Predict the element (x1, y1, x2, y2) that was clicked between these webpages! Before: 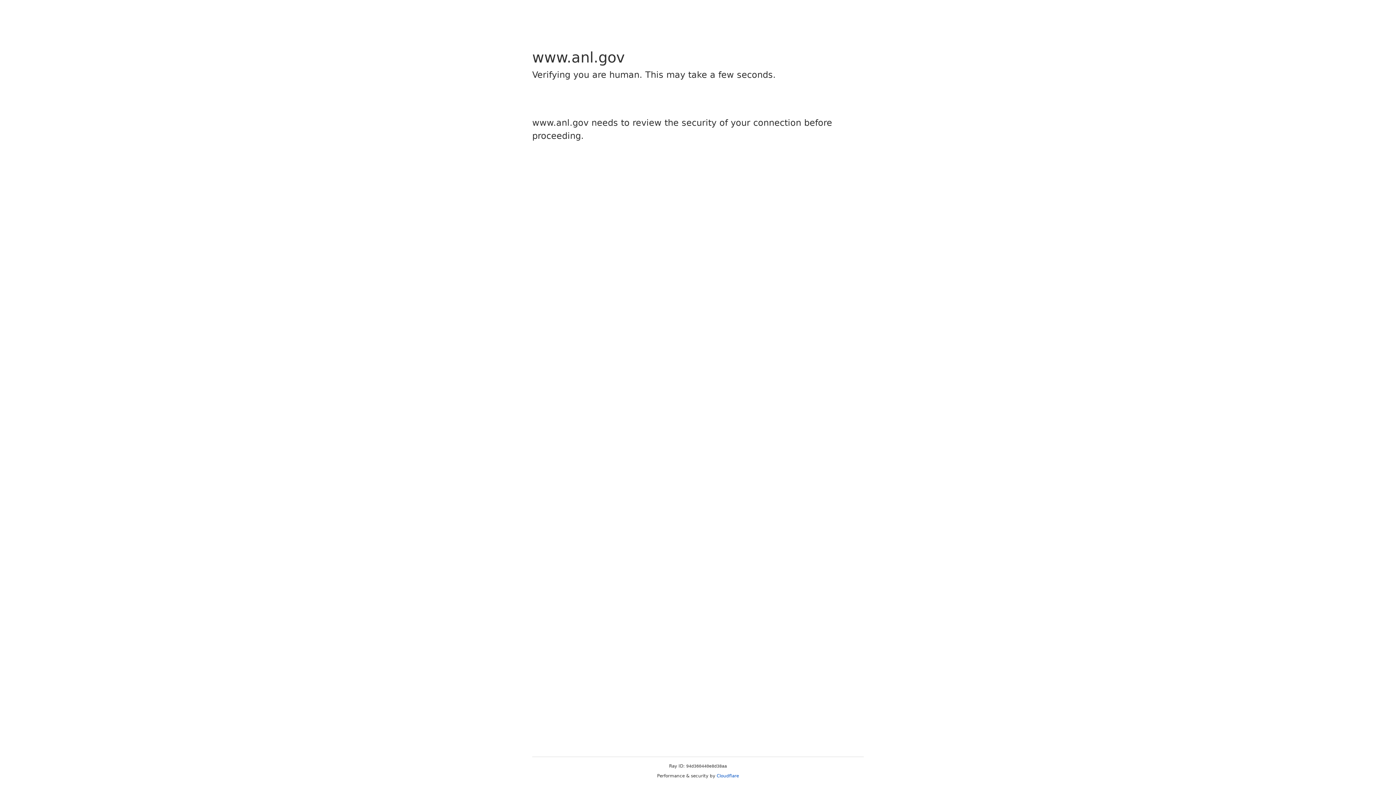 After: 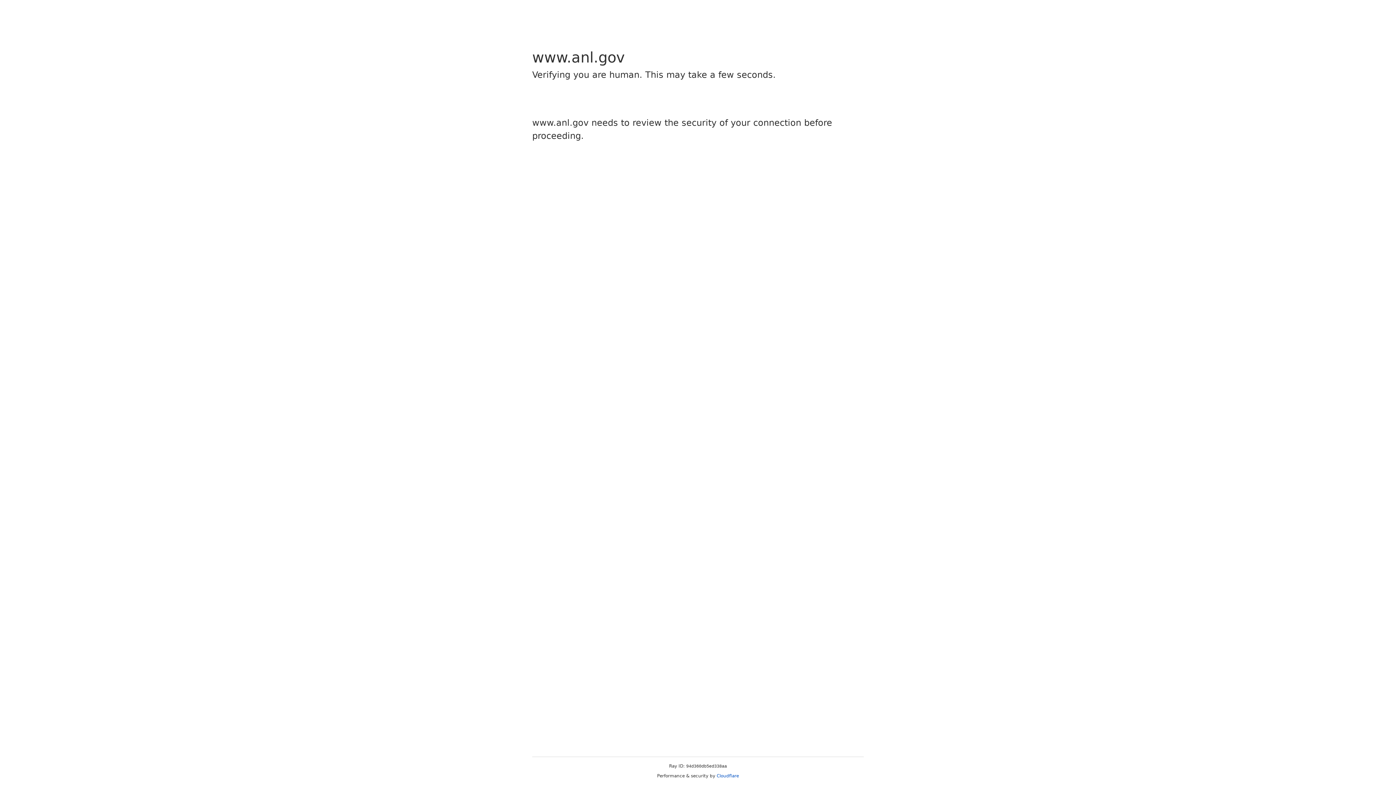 Action: label: Cloudflare bbox: (716, 773, 739, 778)